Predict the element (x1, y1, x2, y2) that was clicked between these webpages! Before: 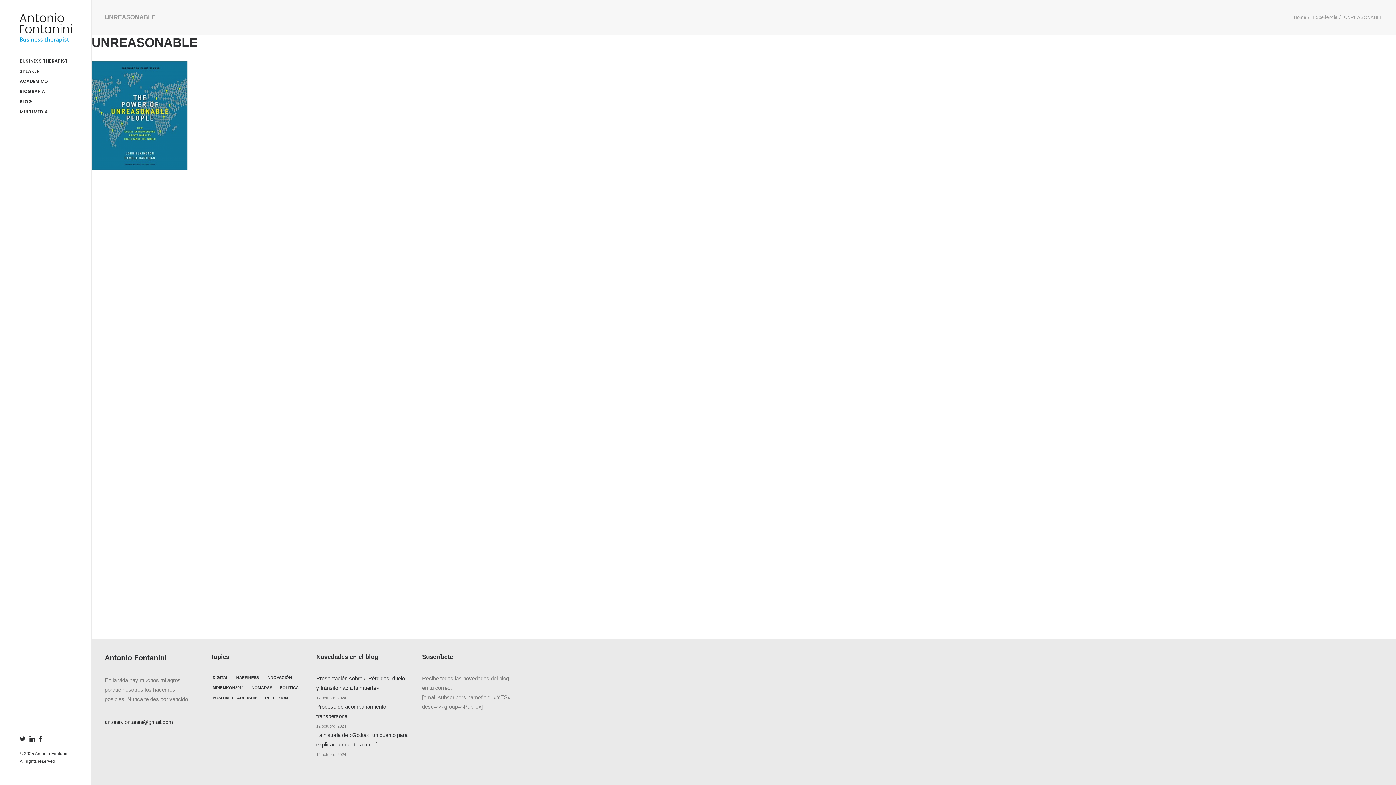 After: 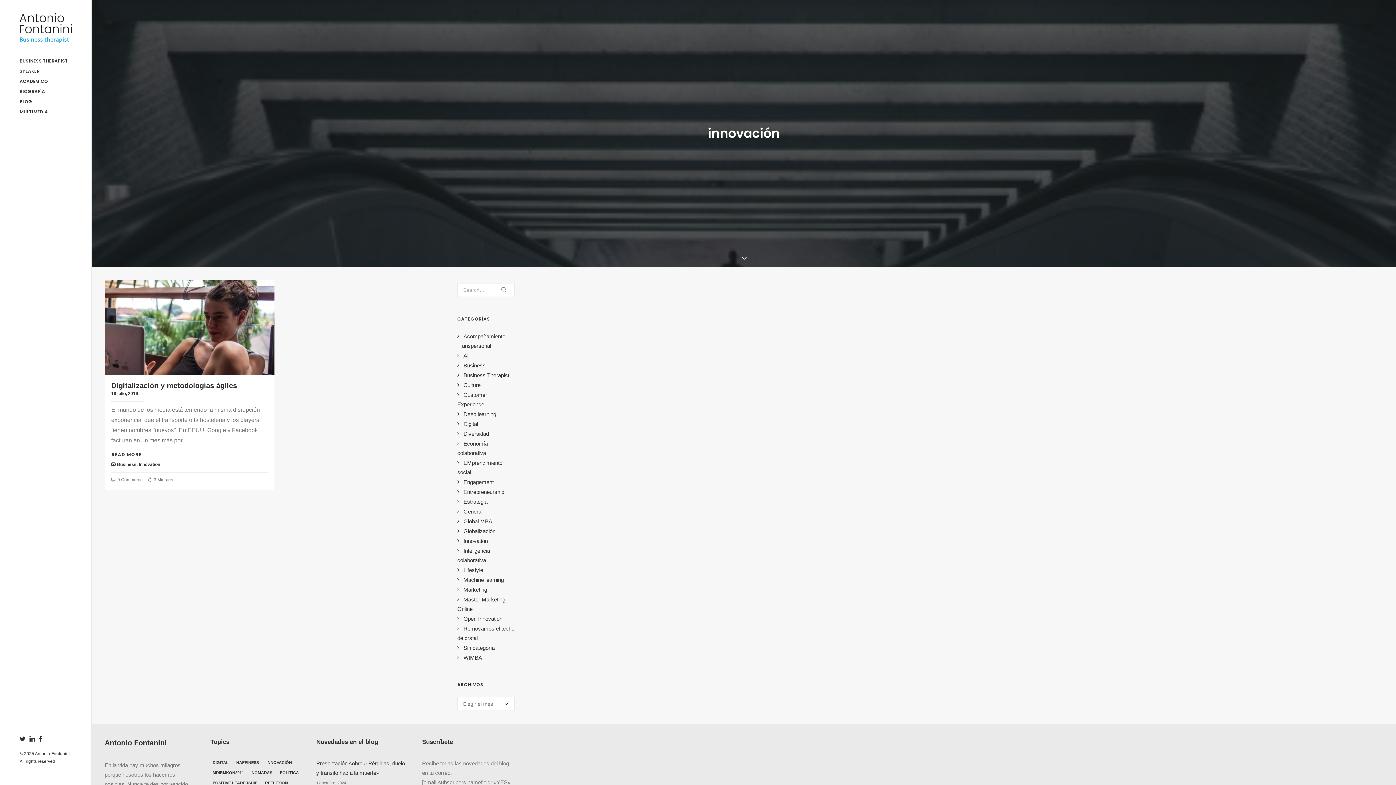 Action: label: innovación (1 elemento) bbox: (264, 674, 294, 681)